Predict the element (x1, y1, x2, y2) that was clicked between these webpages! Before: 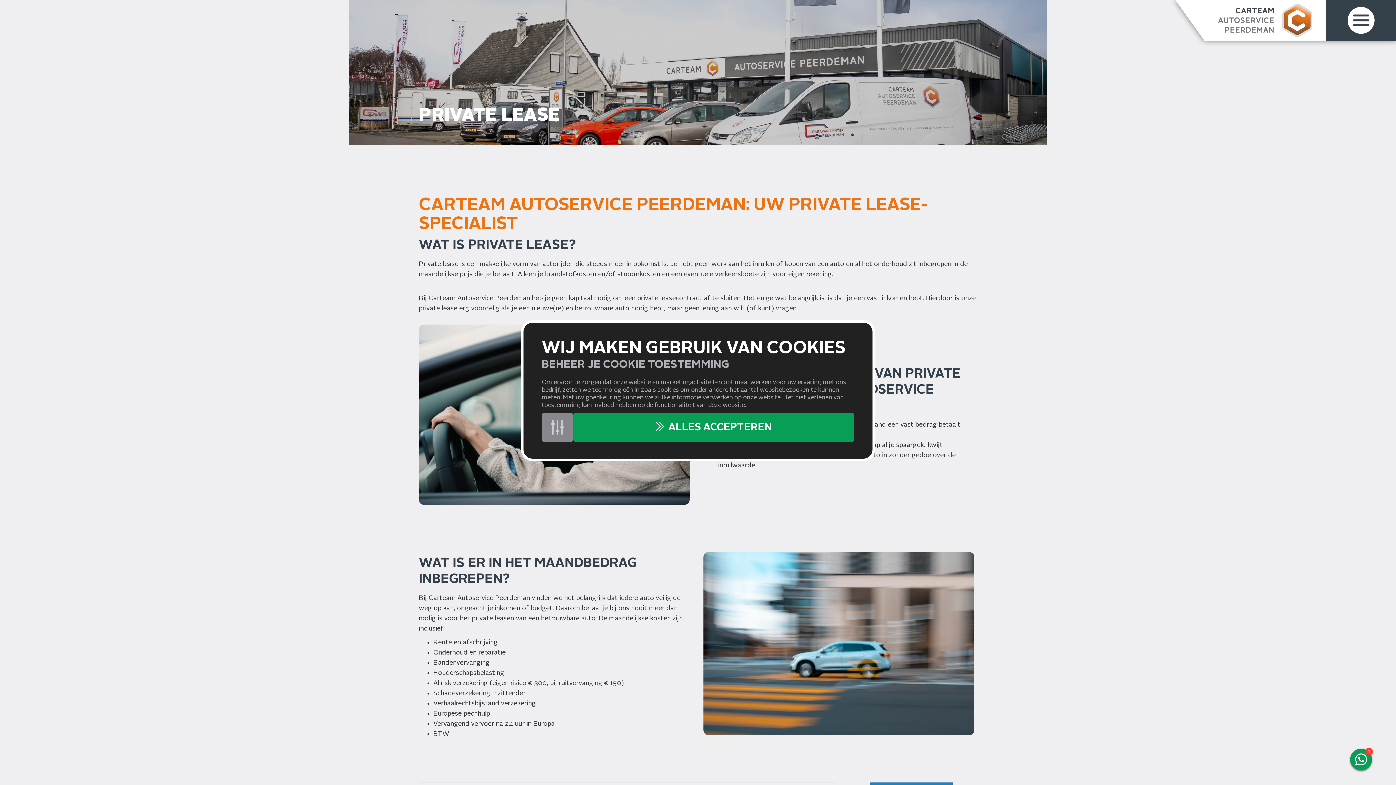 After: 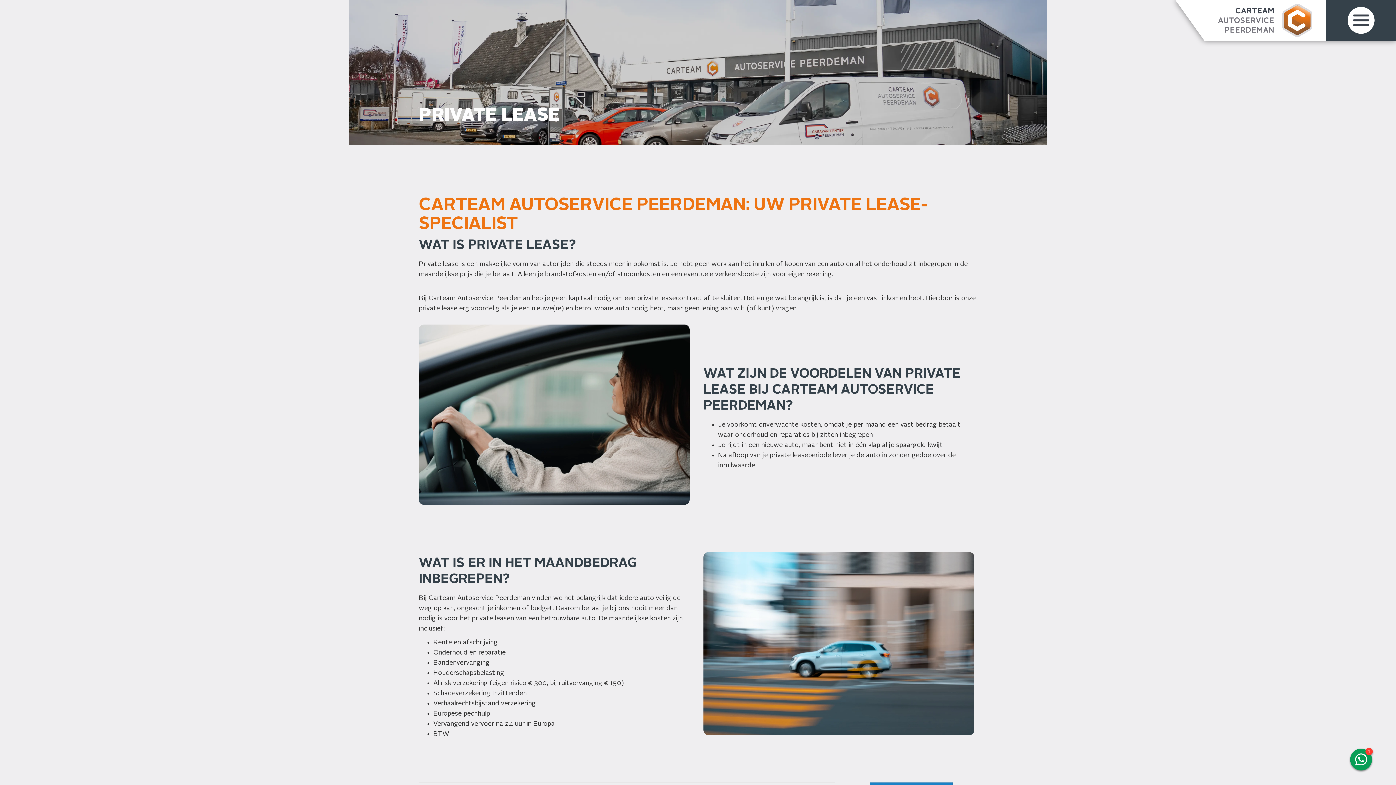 Action: bbox: (573, 413, 854, 442) label: ALLES ACCEPTEREN